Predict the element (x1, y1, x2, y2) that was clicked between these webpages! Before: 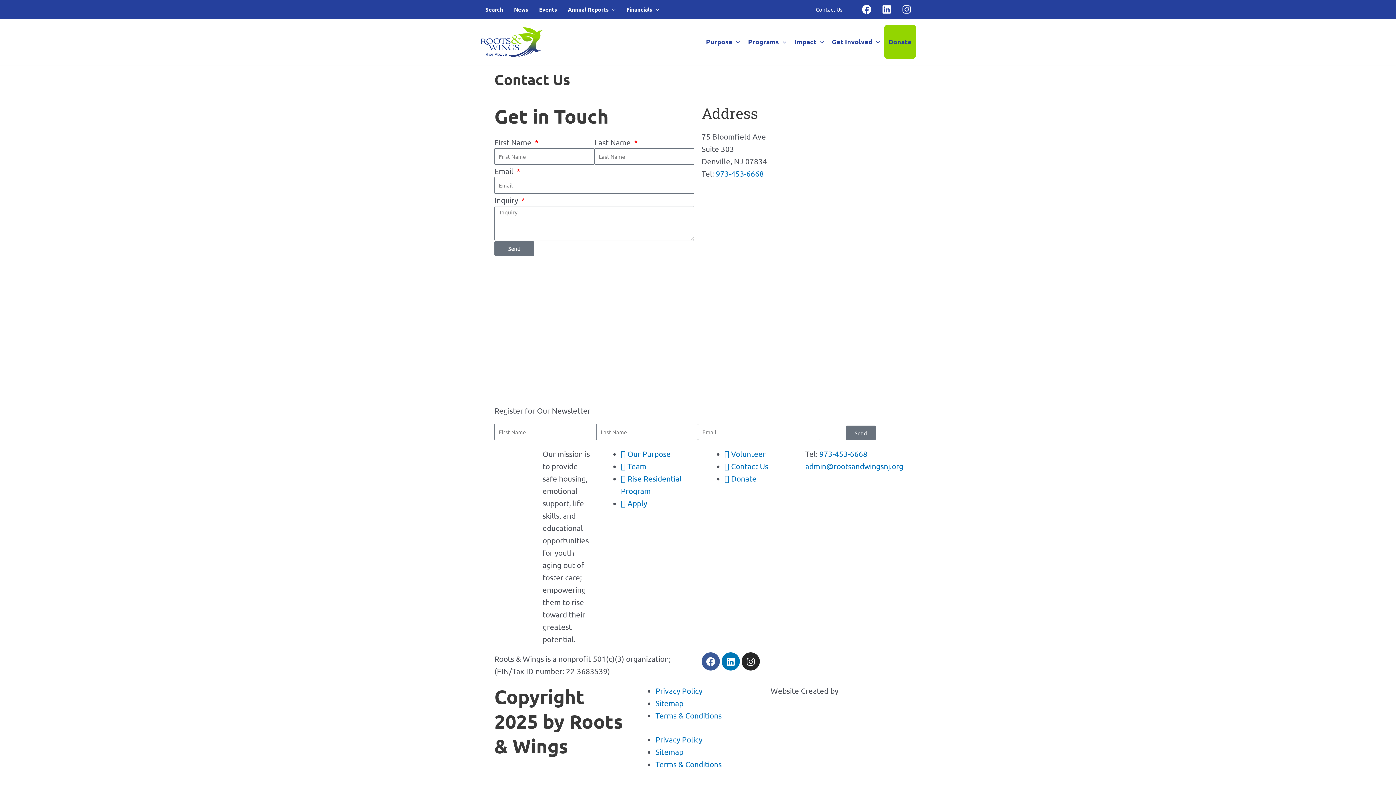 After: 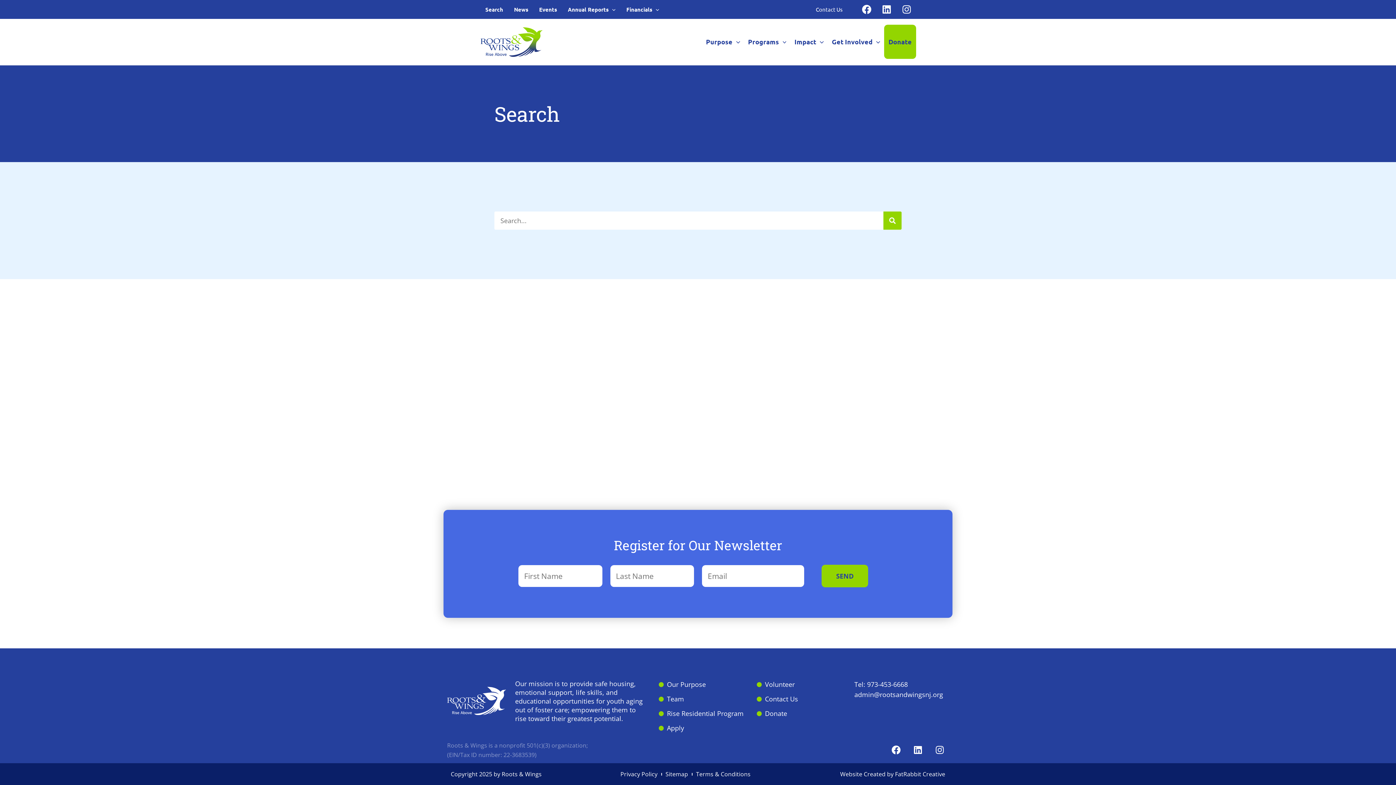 Action: label: Search bbox: (480, 0, 508, 18)